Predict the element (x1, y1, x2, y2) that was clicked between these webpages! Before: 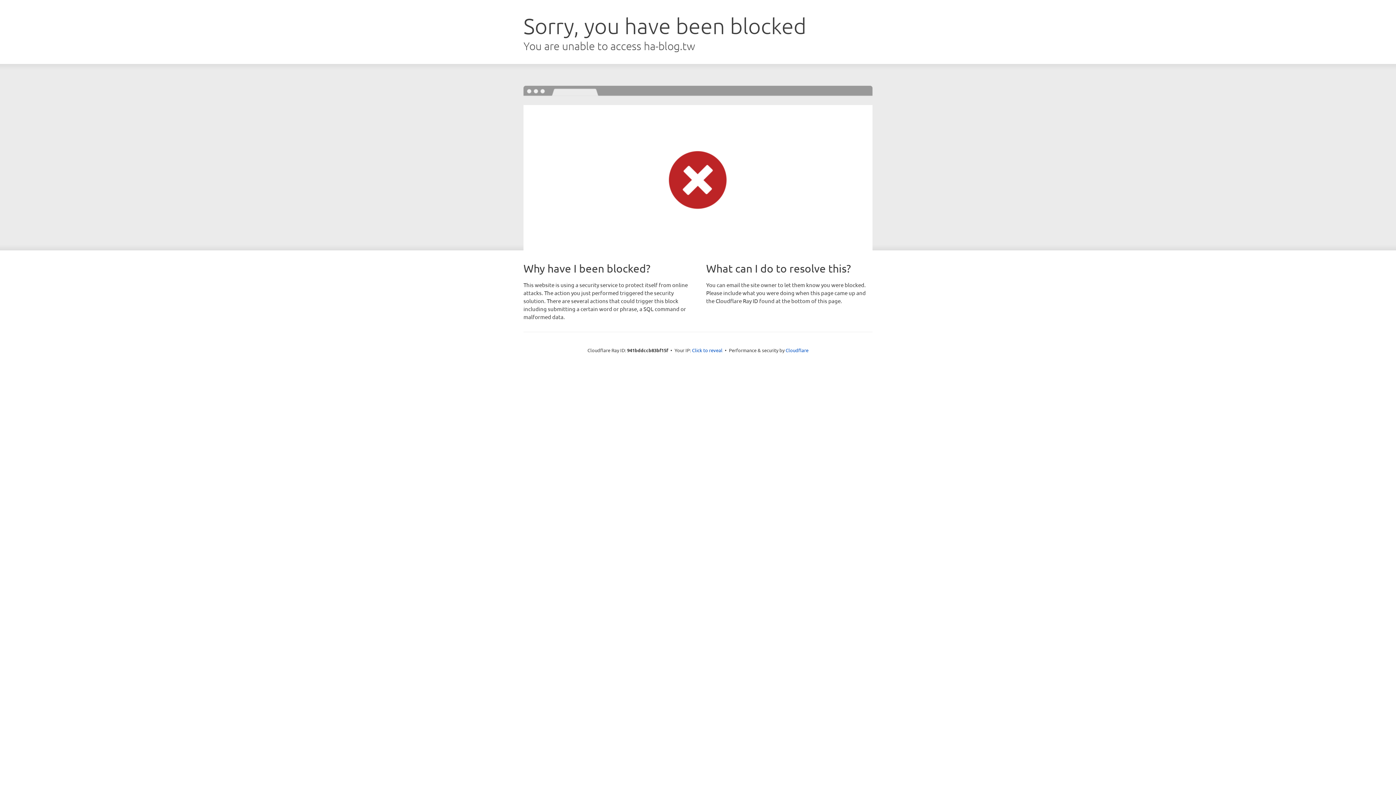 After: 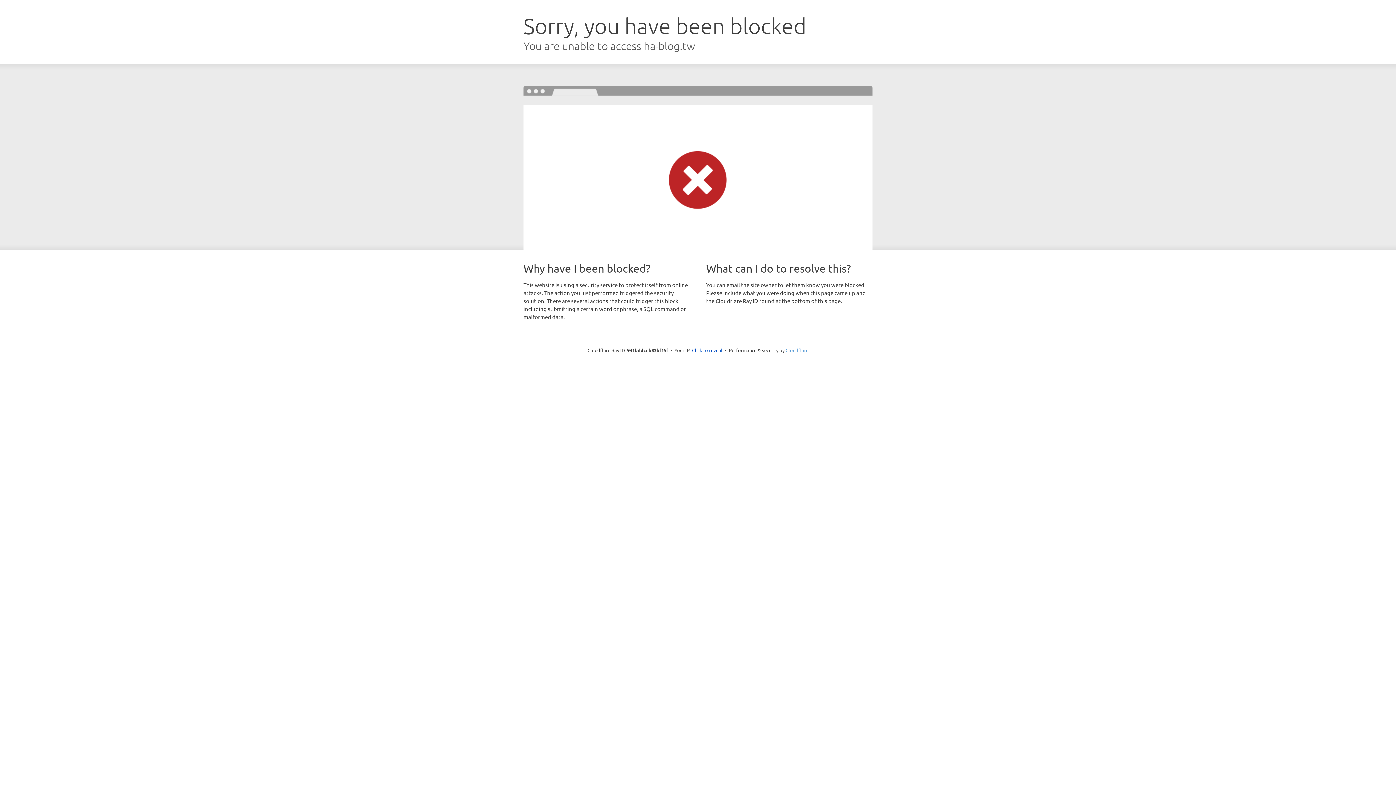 Action: label: Cloudflare bbox: (785, 347, 808, 353)